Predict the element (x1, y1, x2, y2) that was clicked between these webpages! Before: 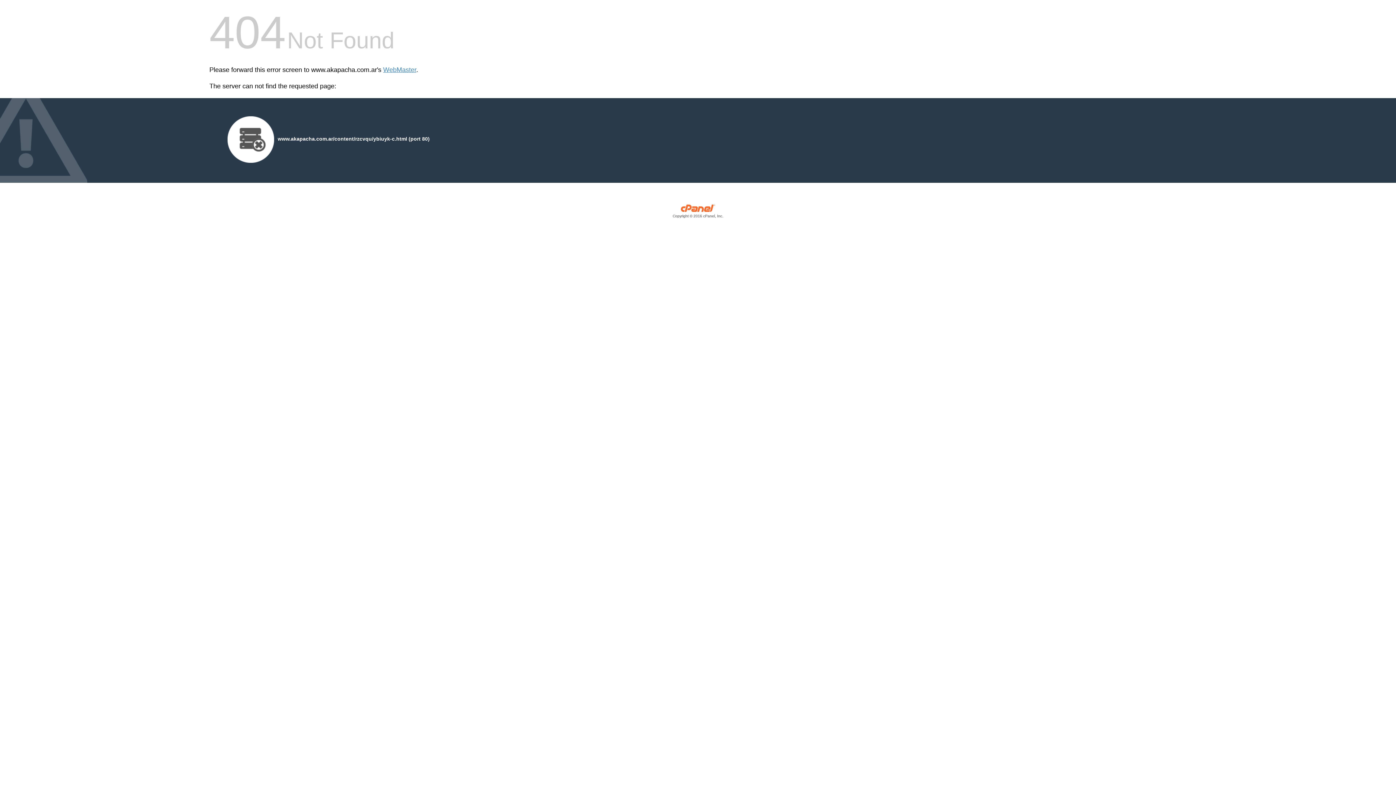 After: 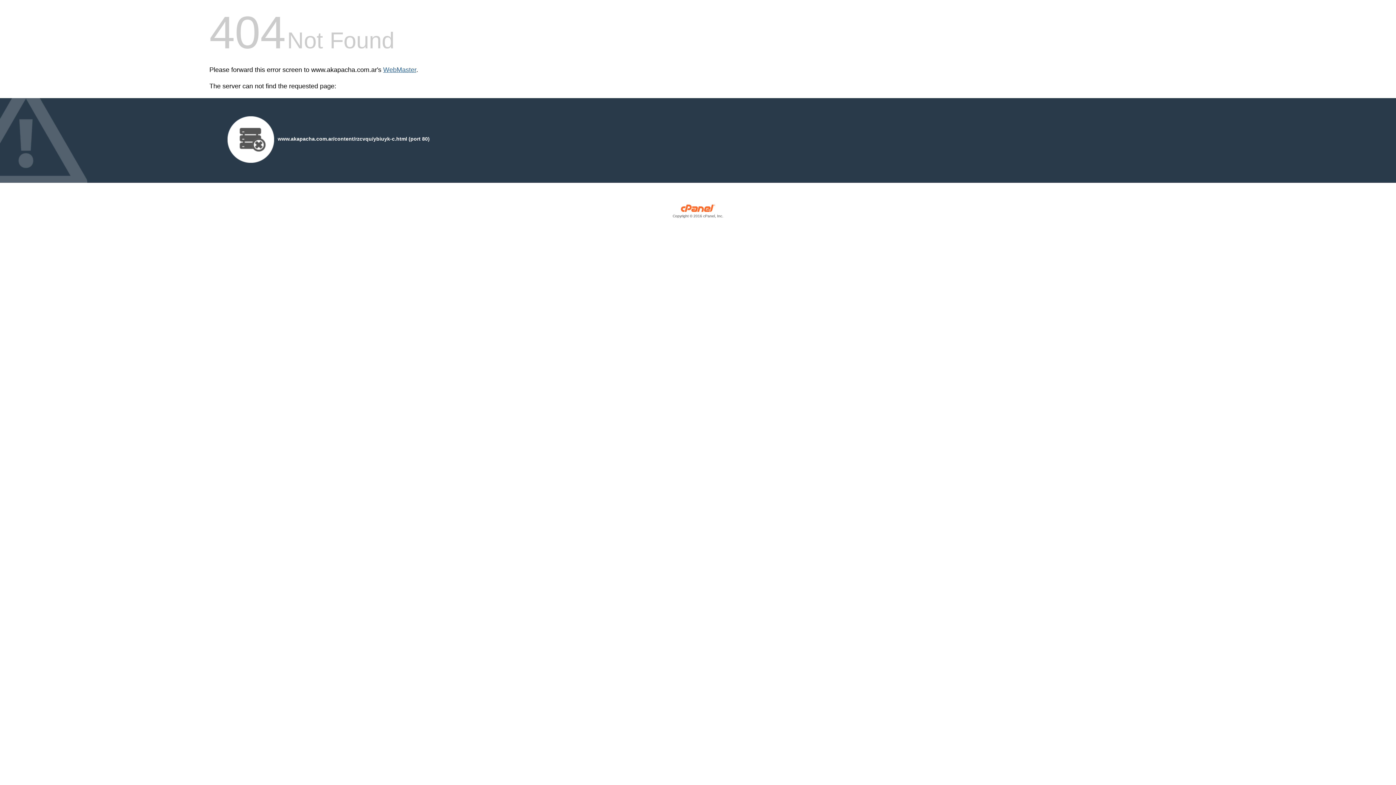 Action: label: WebMaster bbox: (383, 66, 416, 73)